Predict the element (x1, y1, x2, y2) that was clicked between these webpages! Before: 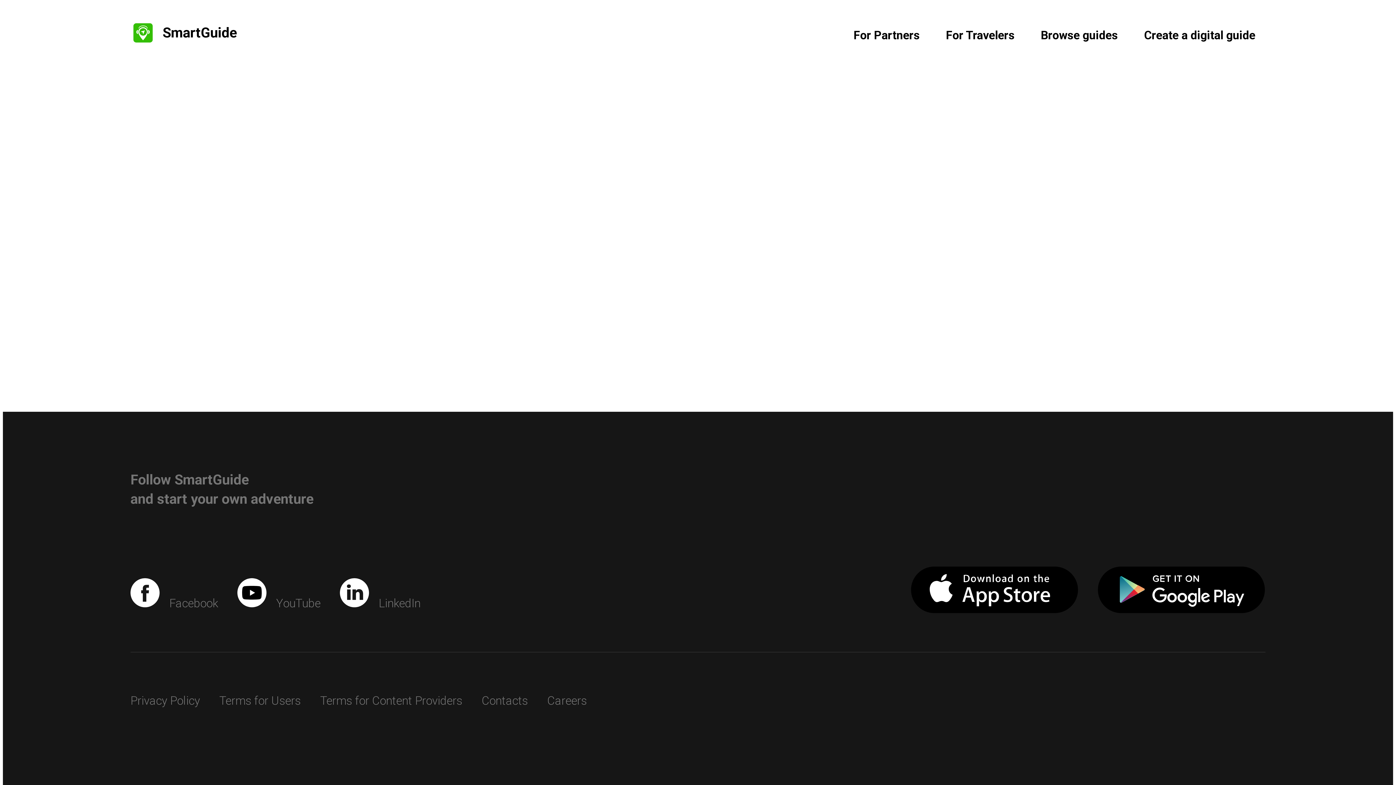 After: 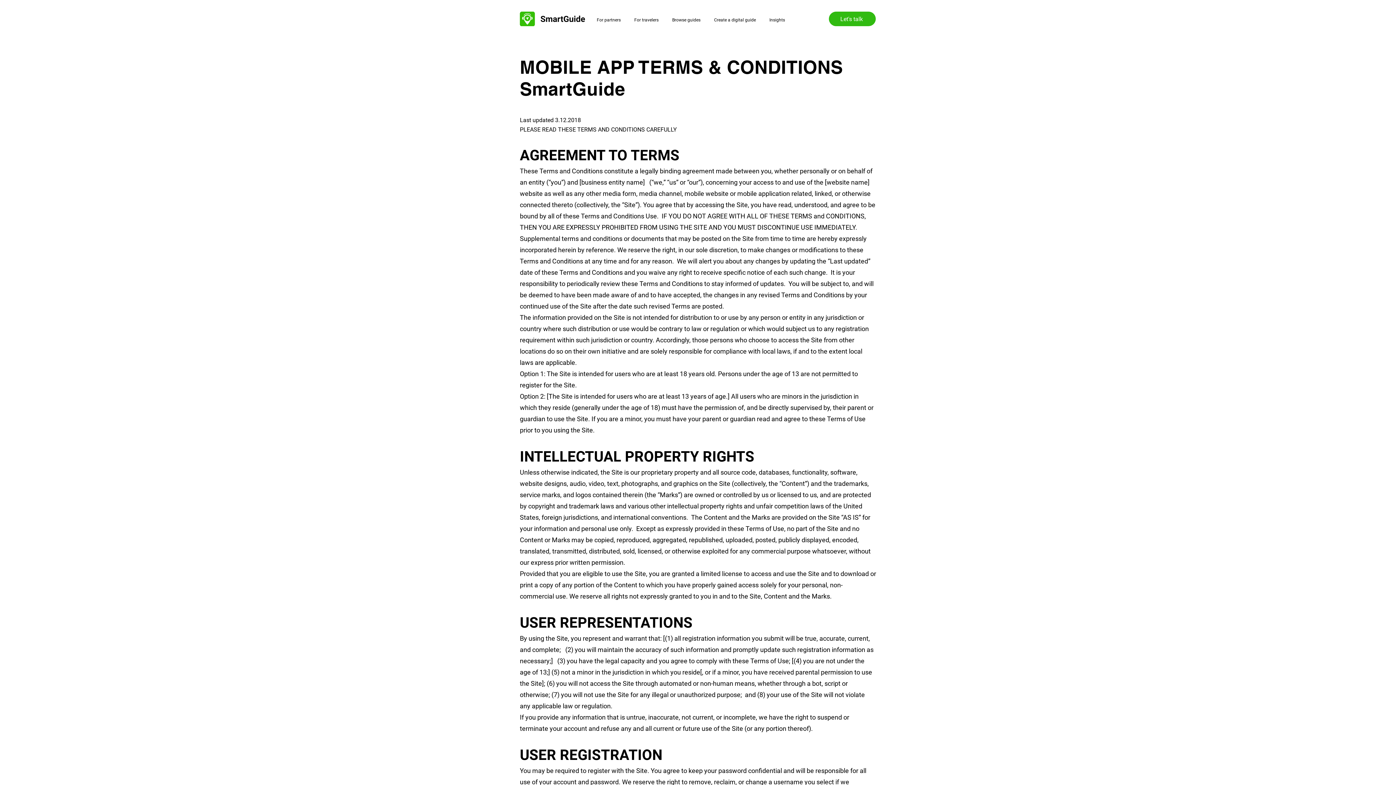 Action: bbox: (219, 694, 300, 707) label: Terms for Users